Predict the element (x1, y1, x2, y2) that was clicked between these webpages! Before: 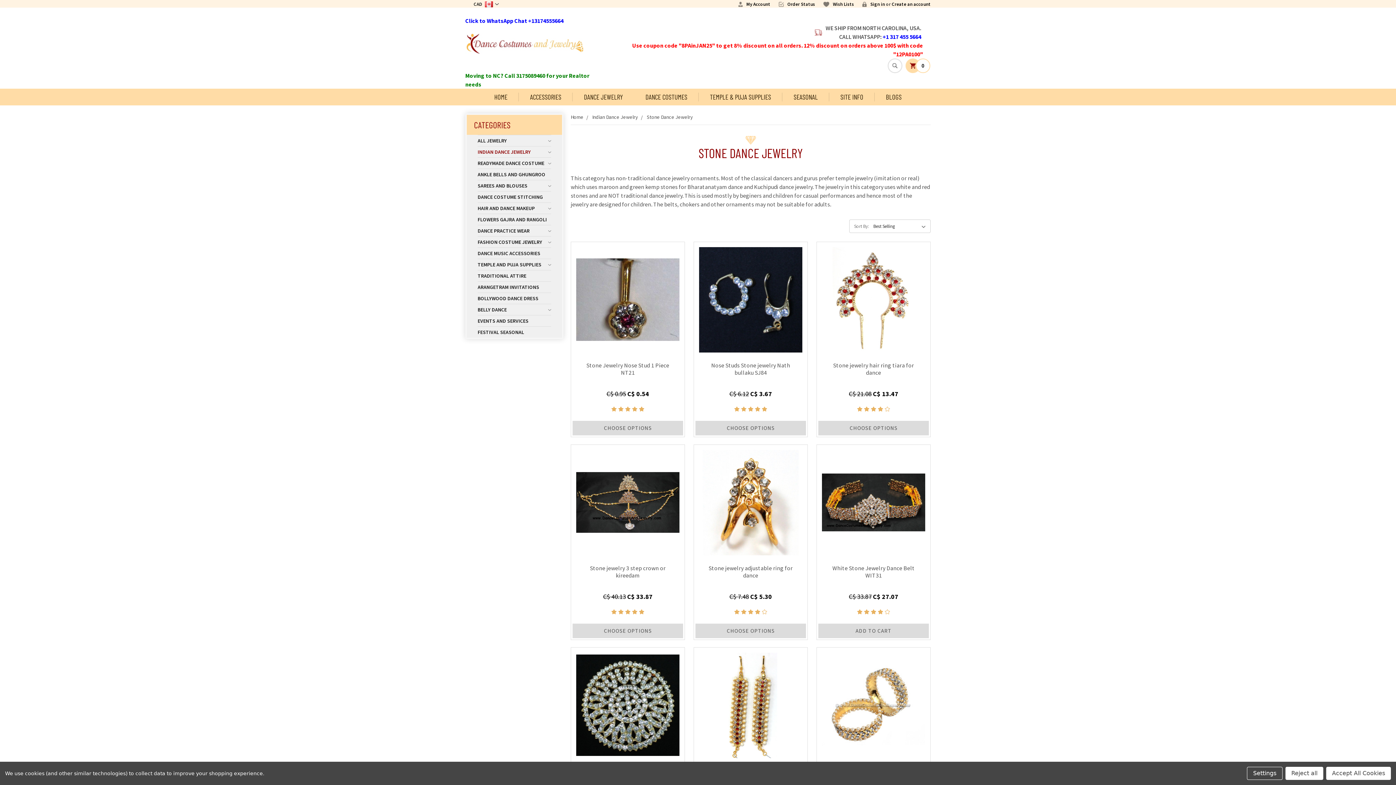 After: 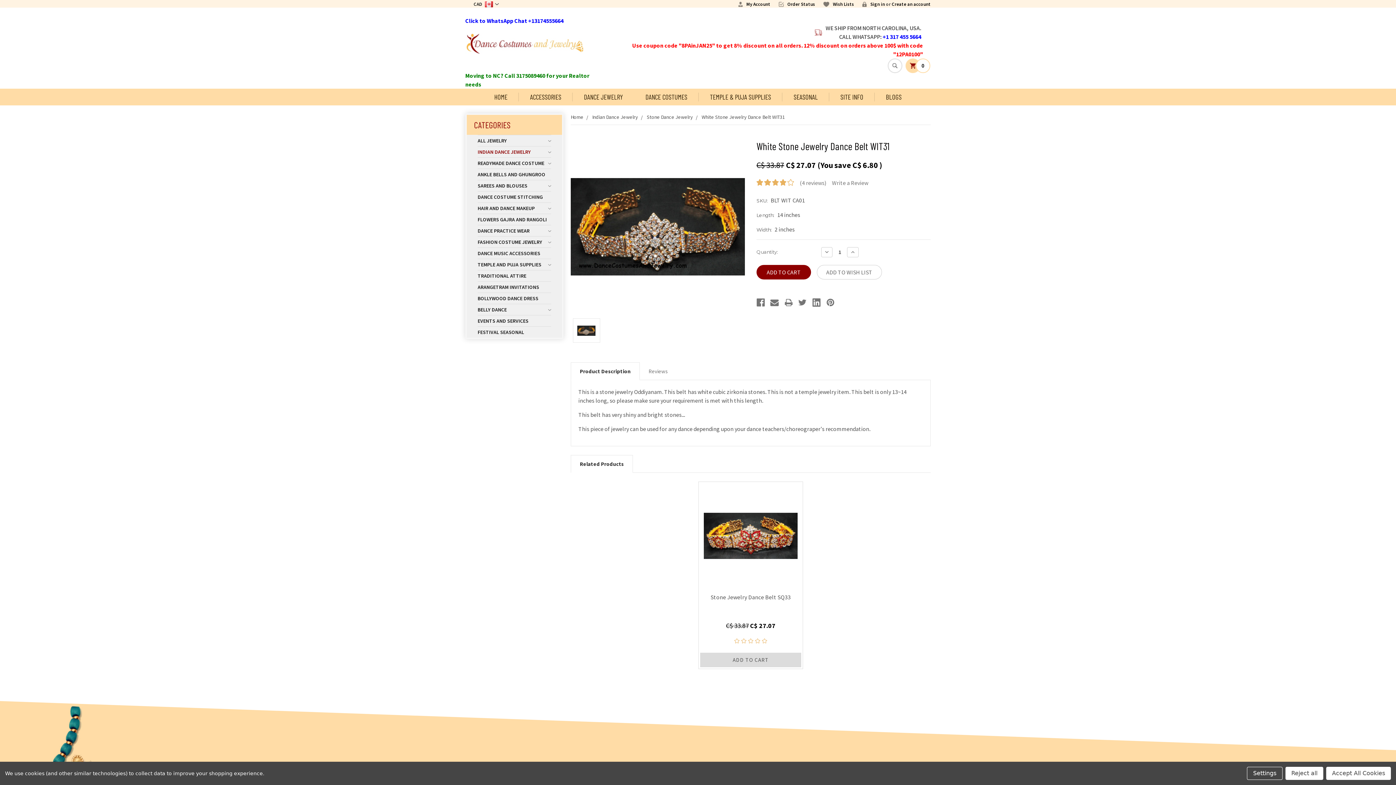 Action: label: White Stone Jewelry Dance Belt WIT31 bbox: (832, 564, 914, 579)